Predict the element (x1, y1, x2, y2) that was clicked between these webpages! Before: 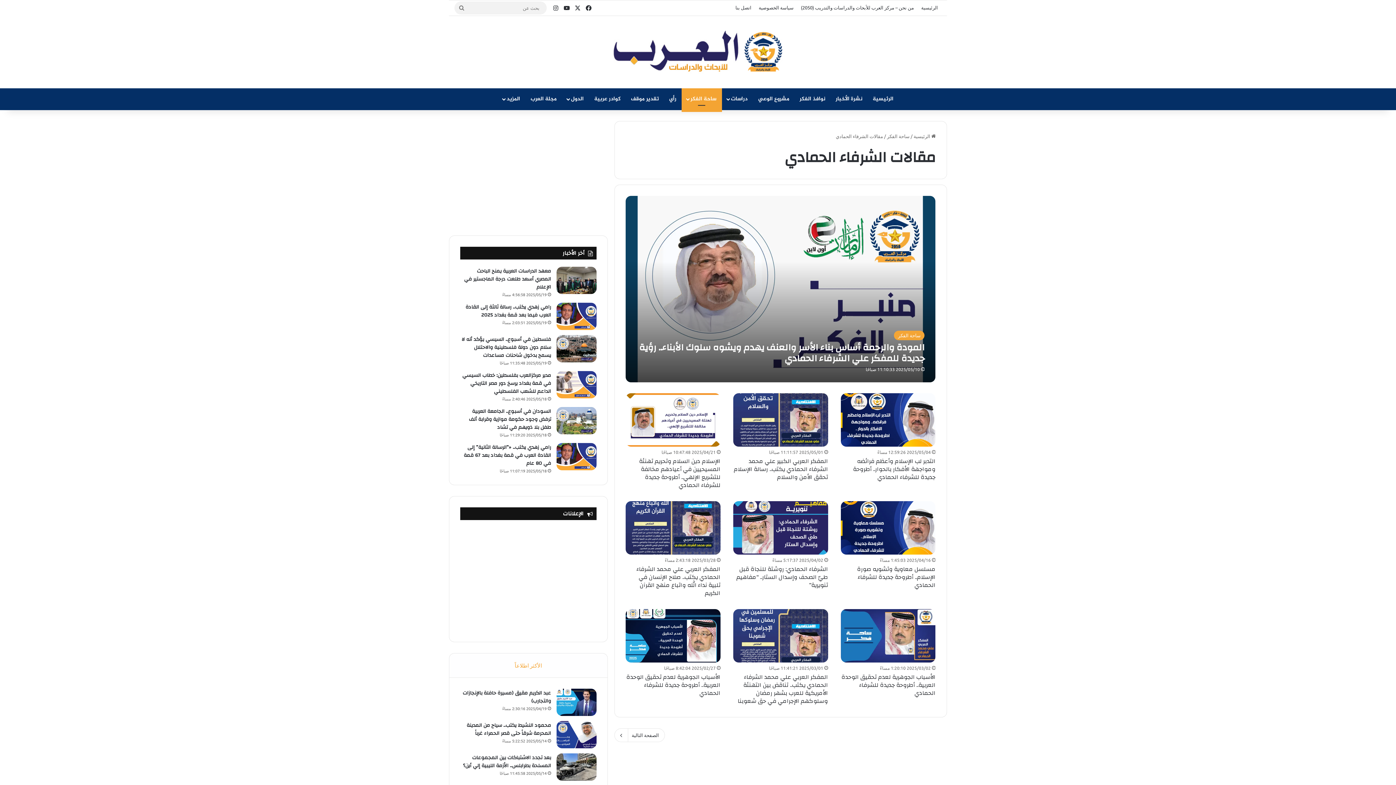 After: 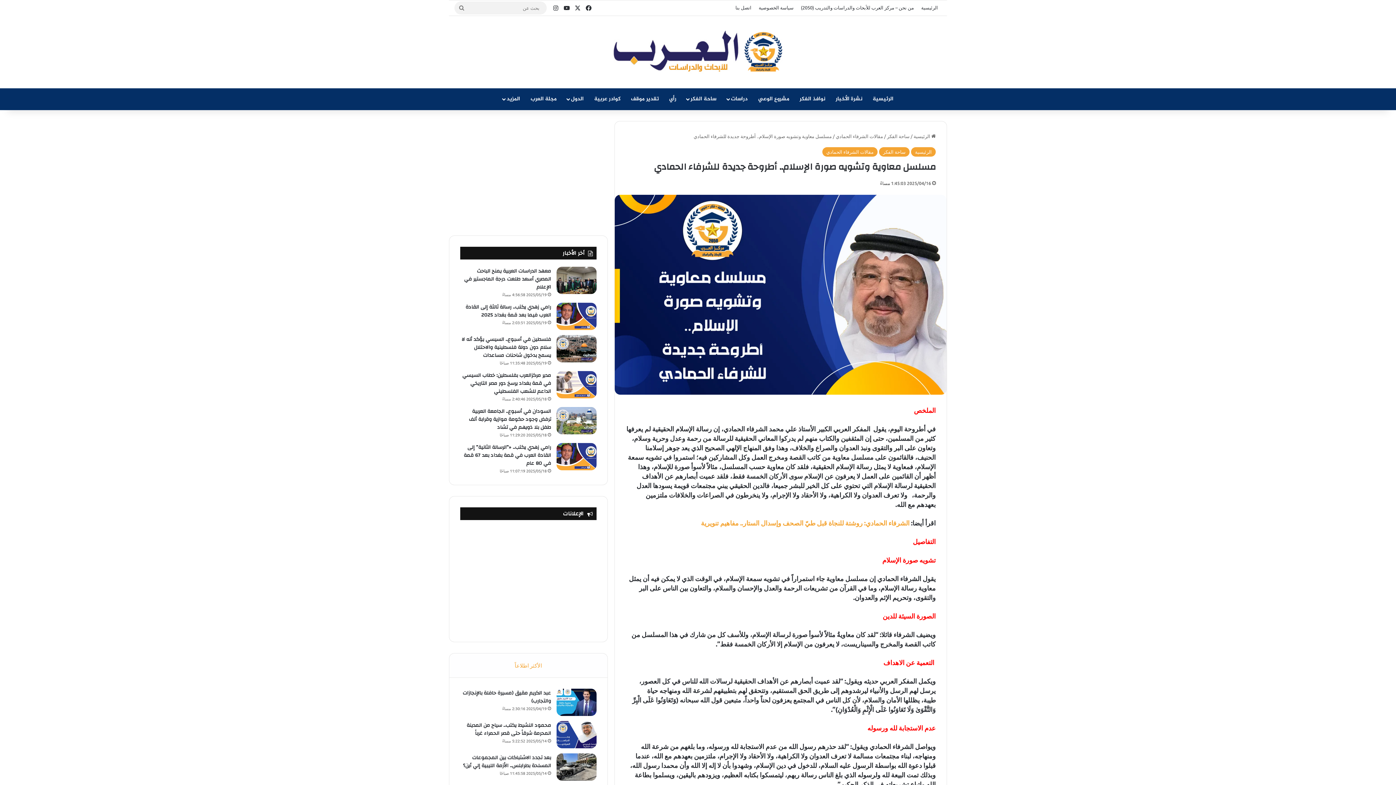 Action: label: مسلسل معاوية وتشويه صورة الإسلام.. أطروحة جديدة للشرفاء الحمادي bbox: (841, 501, 935, 554)